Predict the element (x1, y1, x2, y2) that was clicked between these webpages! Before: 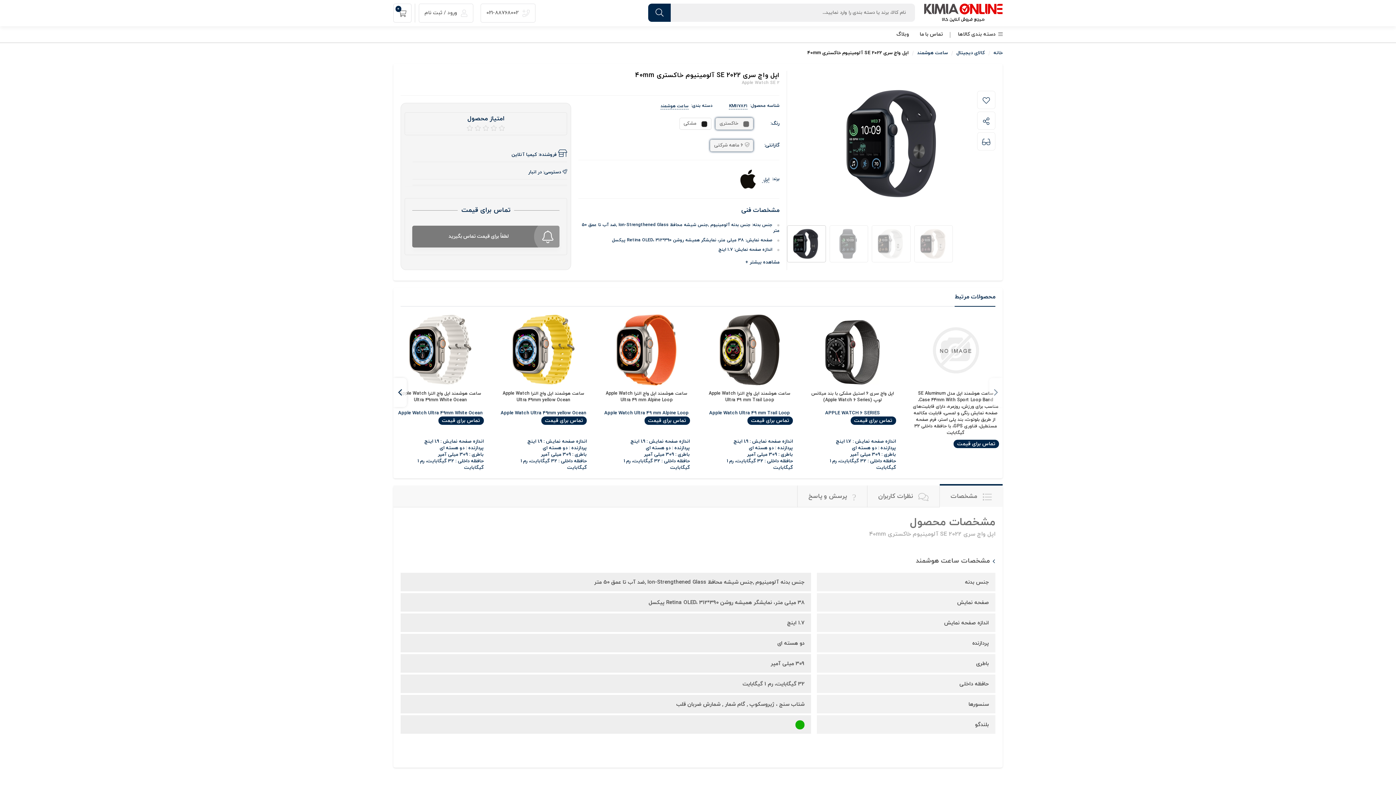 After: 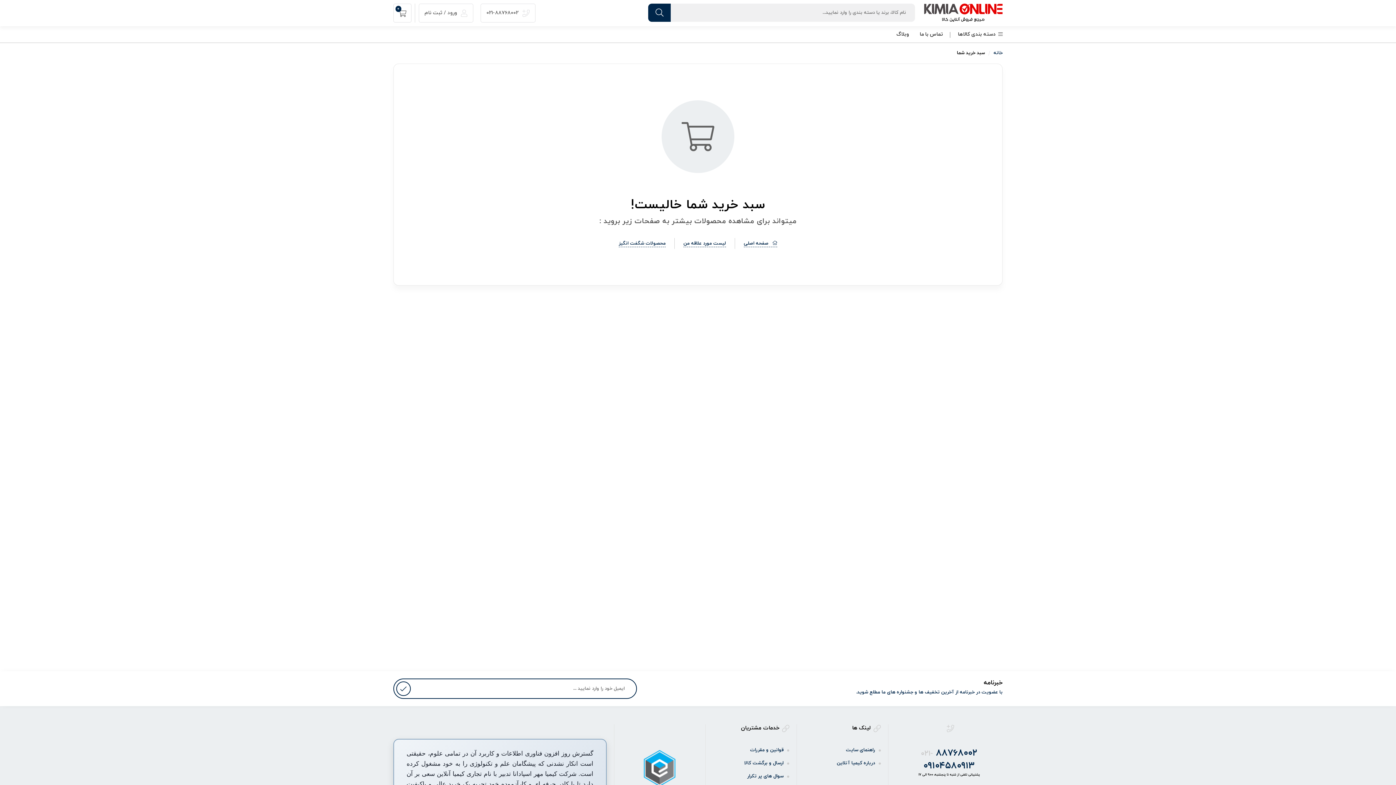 Action: bbox: (393, 3, 411, 22) label: 0